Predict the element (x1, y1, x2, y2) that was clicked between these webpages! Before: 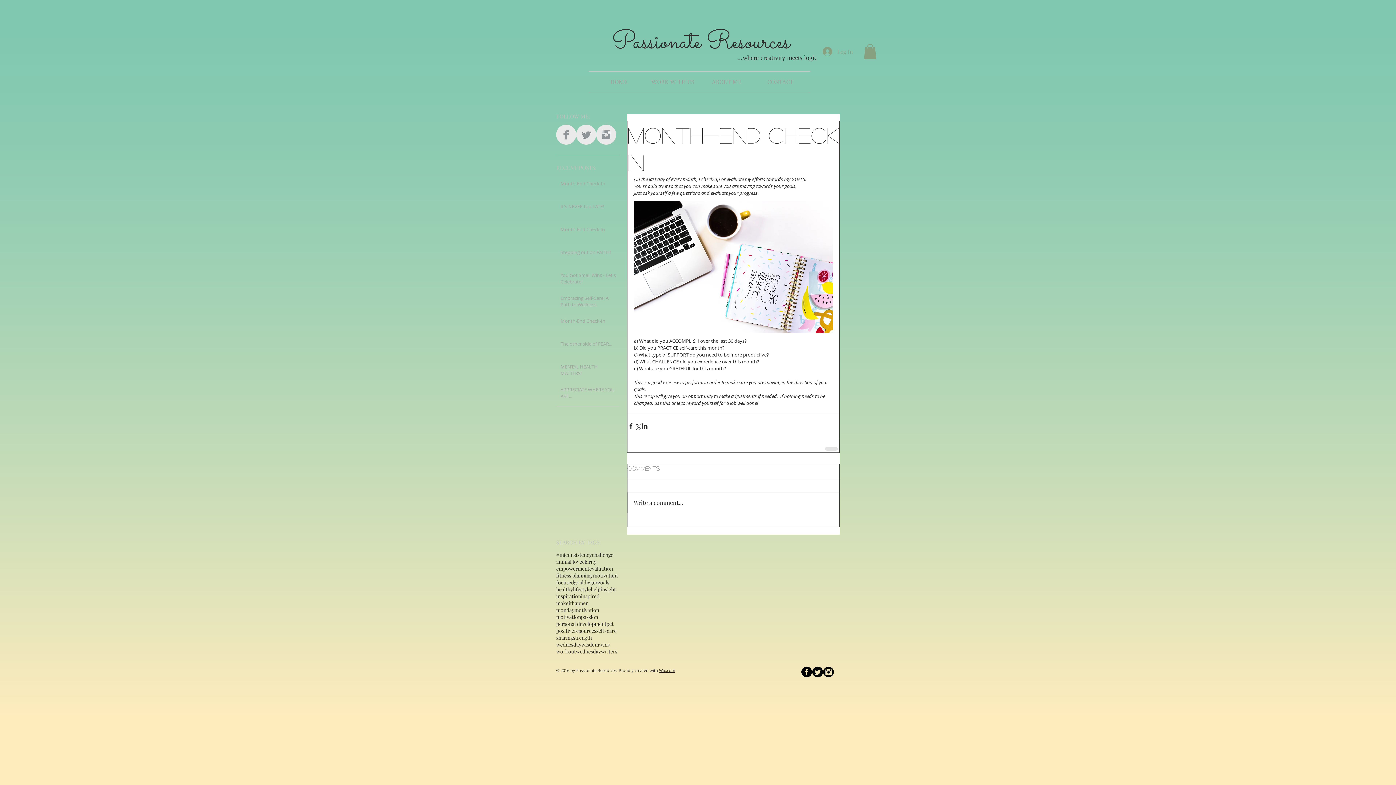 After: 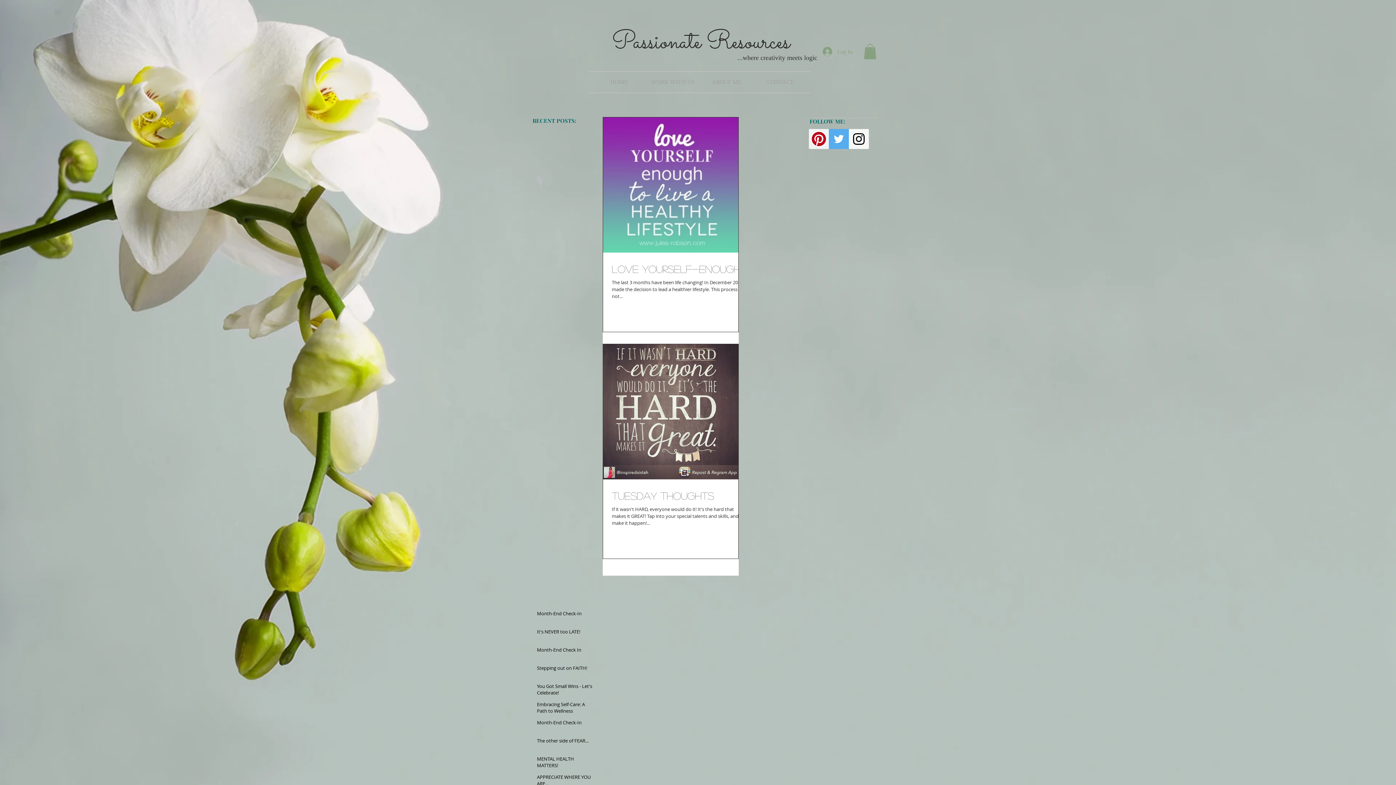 Action: label: positive bbox: (556, 627, 574, 634)